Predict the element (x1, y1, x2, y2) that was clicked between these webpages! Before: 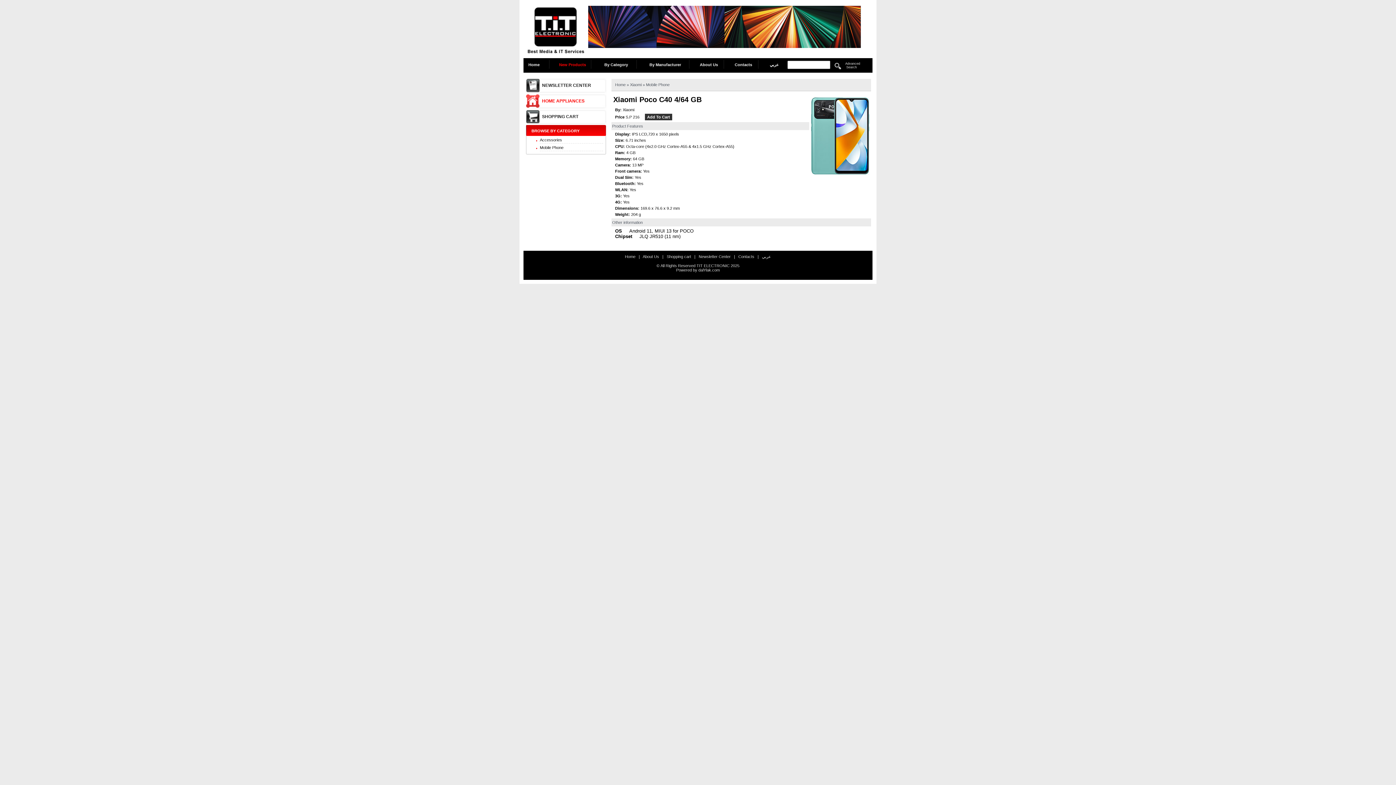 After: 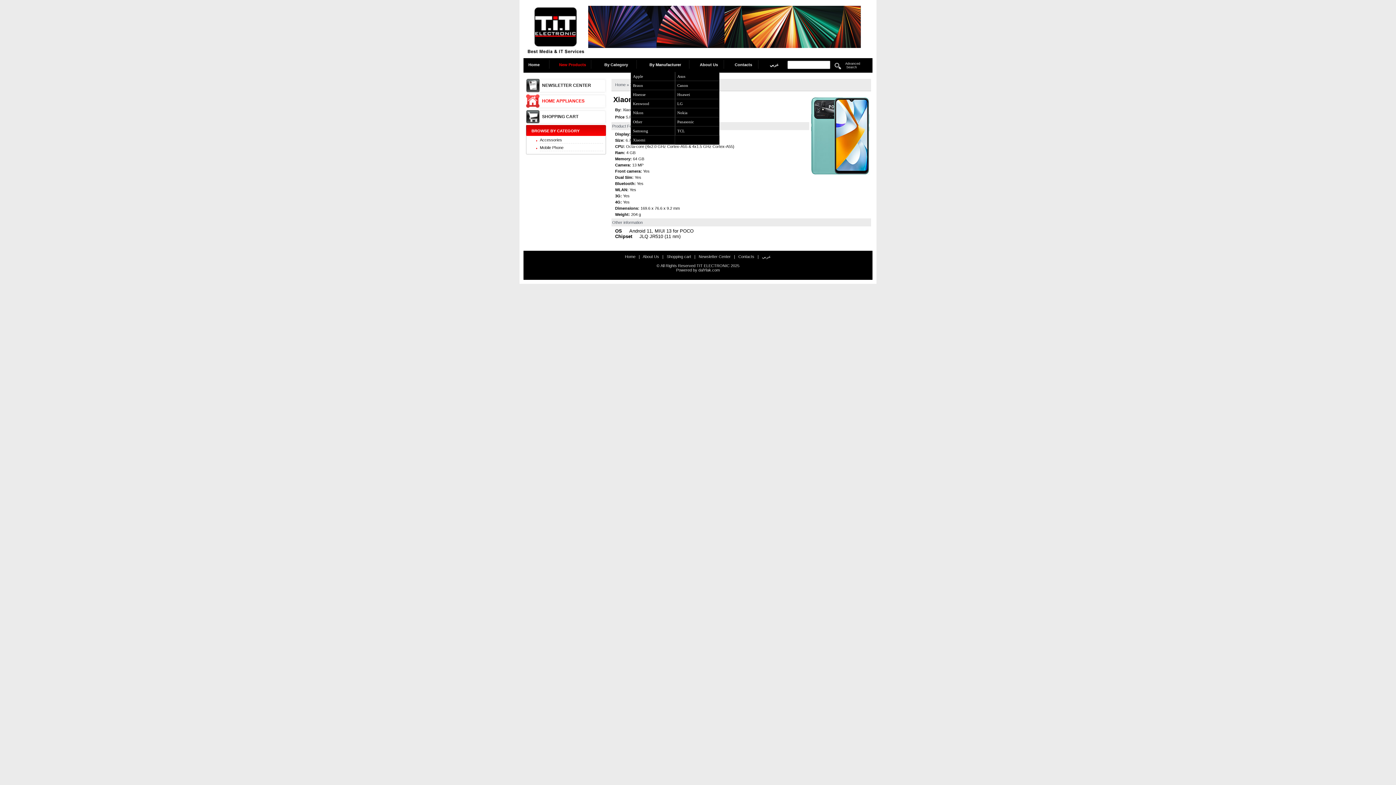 Action: bbox: (649, 62, 681, 66) label: By Manufacturer